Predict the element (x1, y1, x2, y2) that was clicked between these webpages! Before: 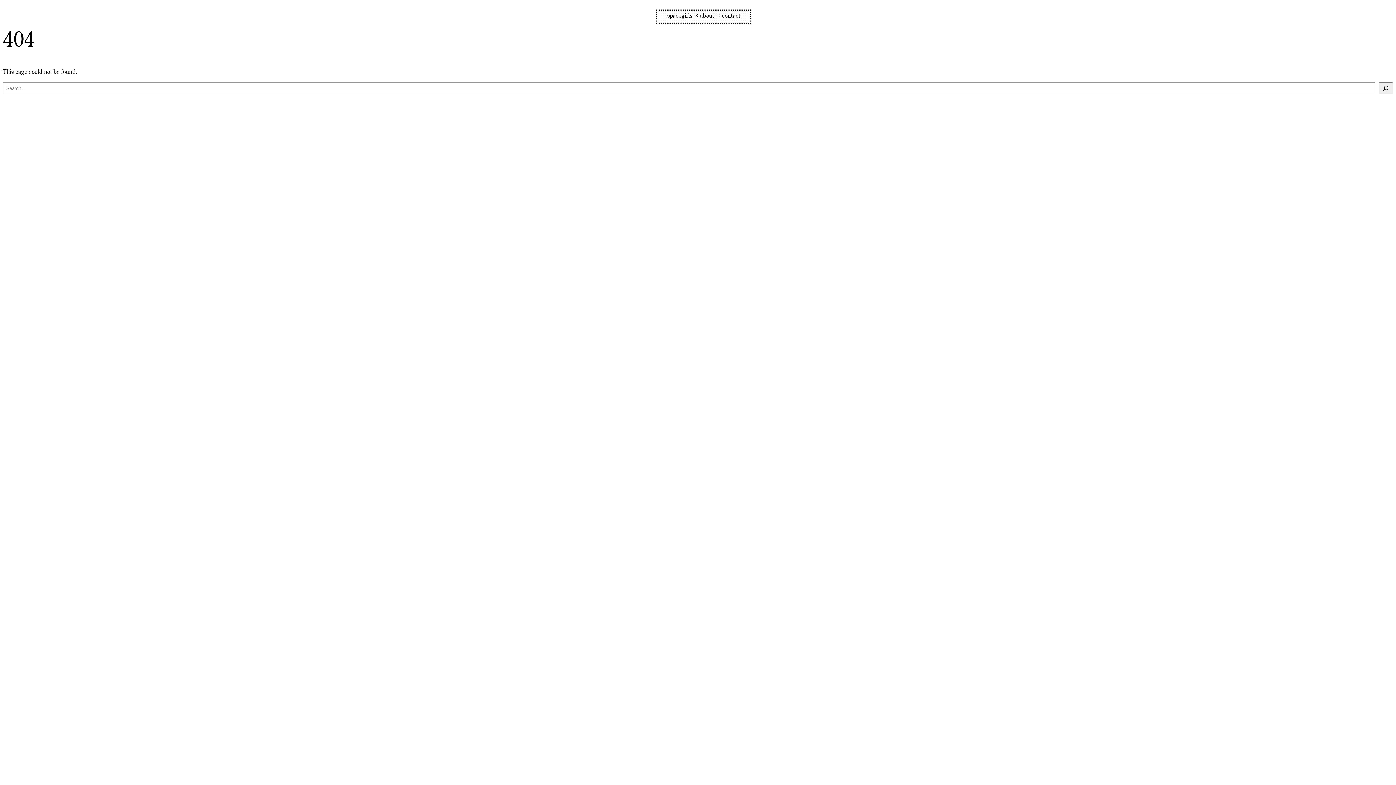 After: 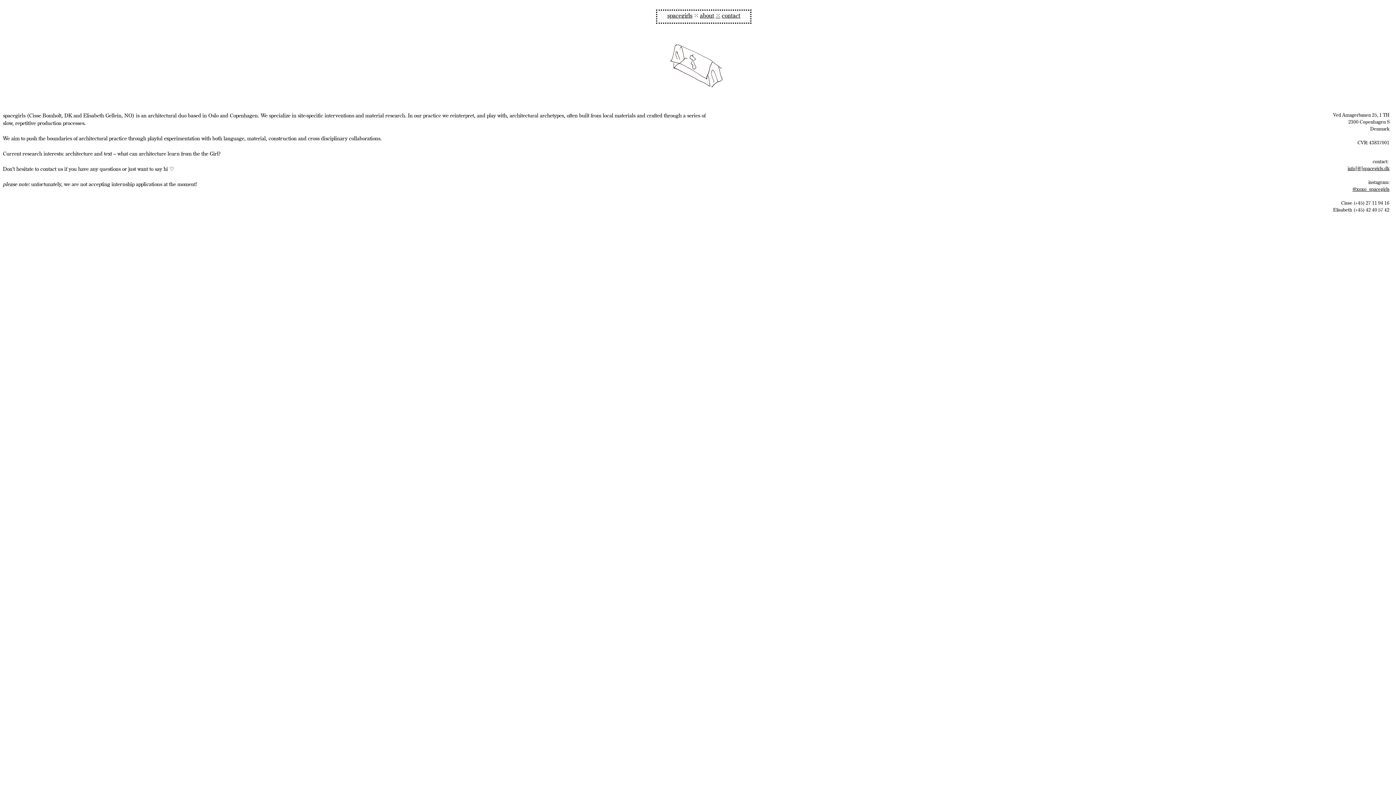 Action: bbox: (700, 13, 714, 19) label: about